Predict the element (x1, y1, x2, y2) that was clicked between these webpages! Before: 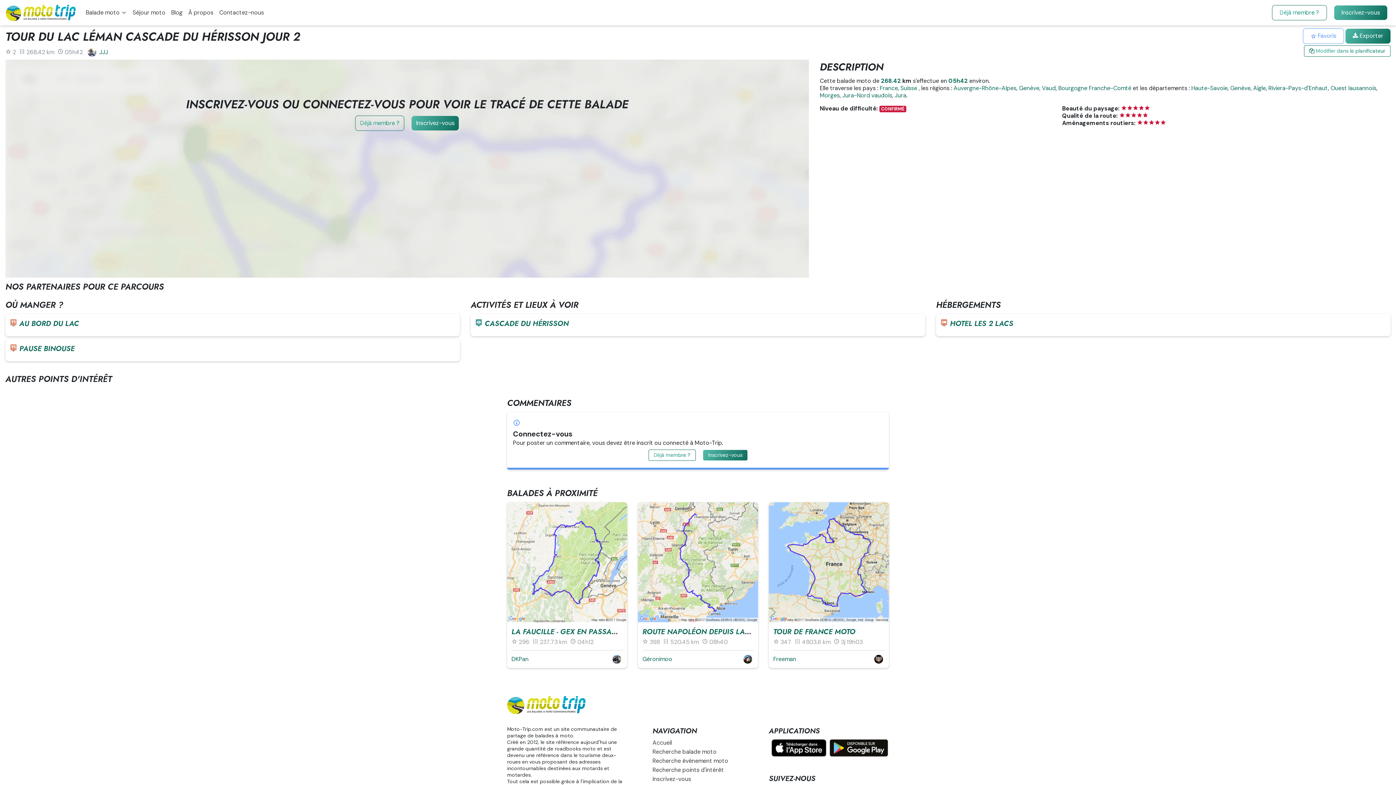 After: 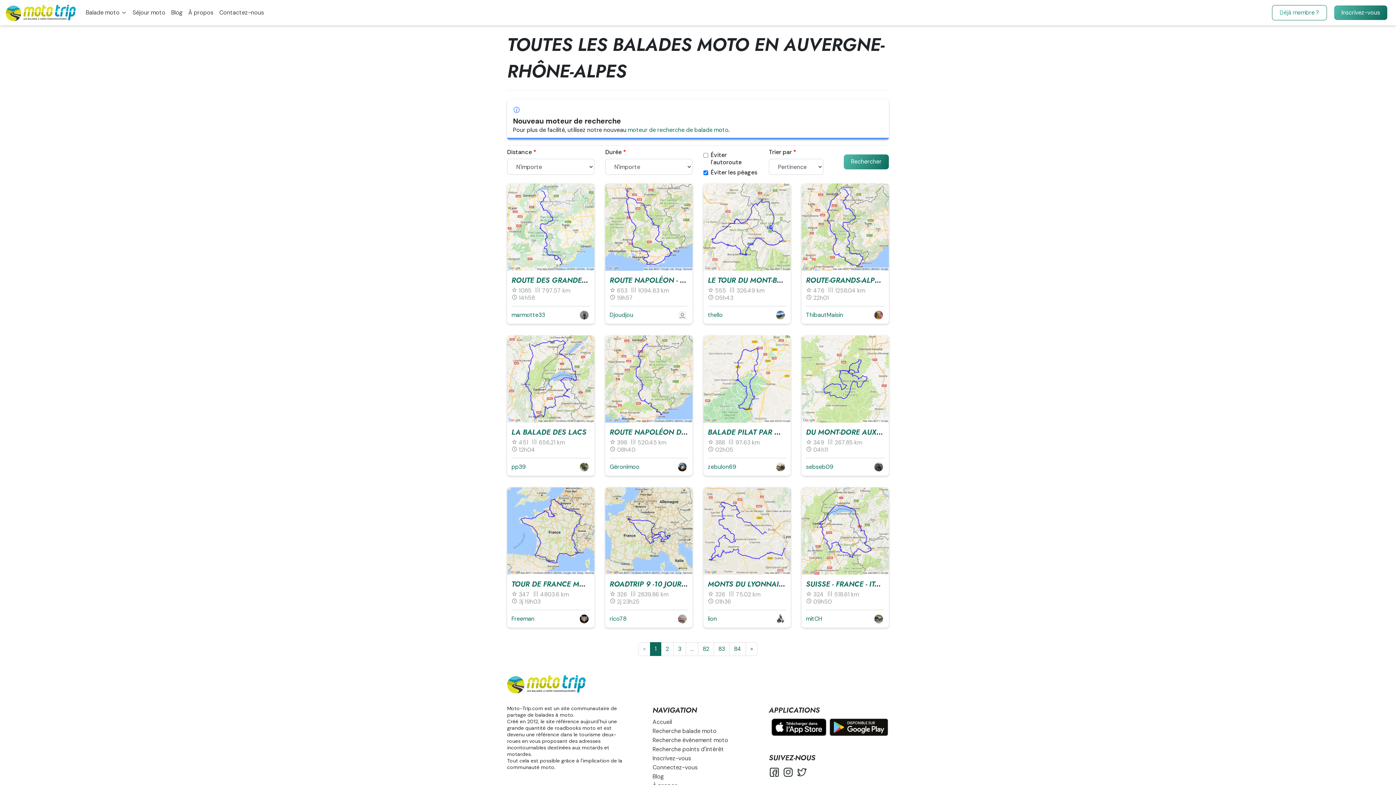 Action: label: Auvergne-Rhône-Alpes bbox: (953, 84, 1016, 92)